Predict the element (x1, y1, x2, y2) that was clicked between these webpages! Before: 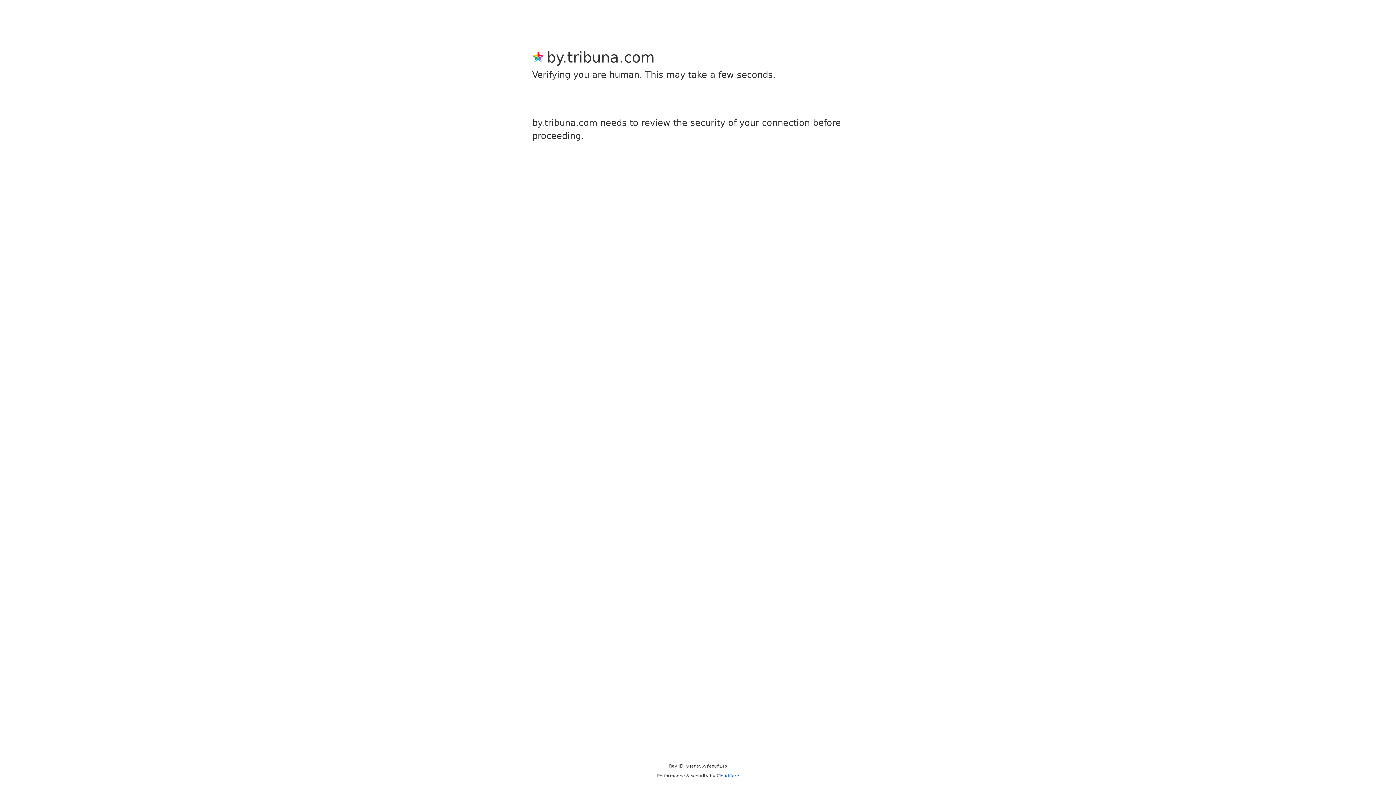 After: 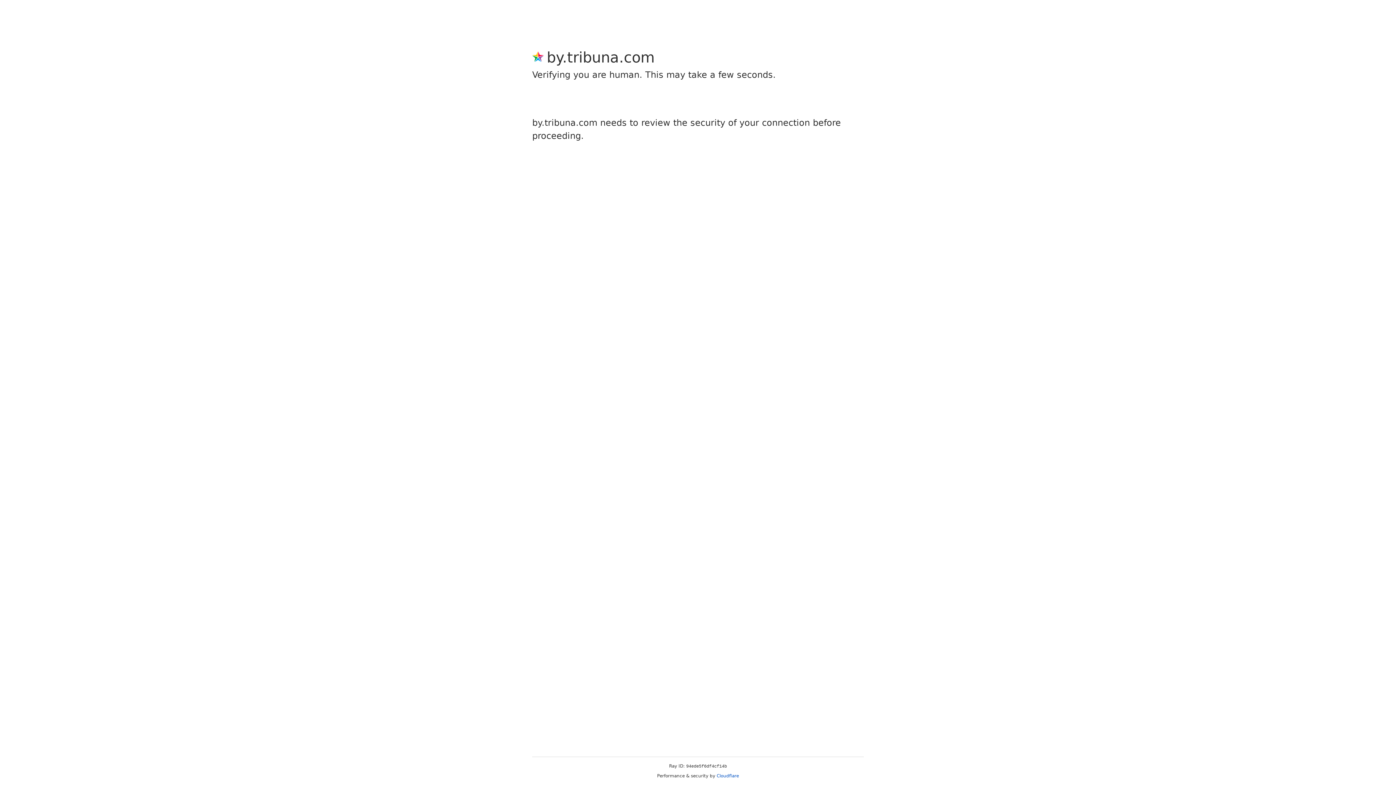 Action: label: Cloudflare bbox: (716, 773, 739, 778)